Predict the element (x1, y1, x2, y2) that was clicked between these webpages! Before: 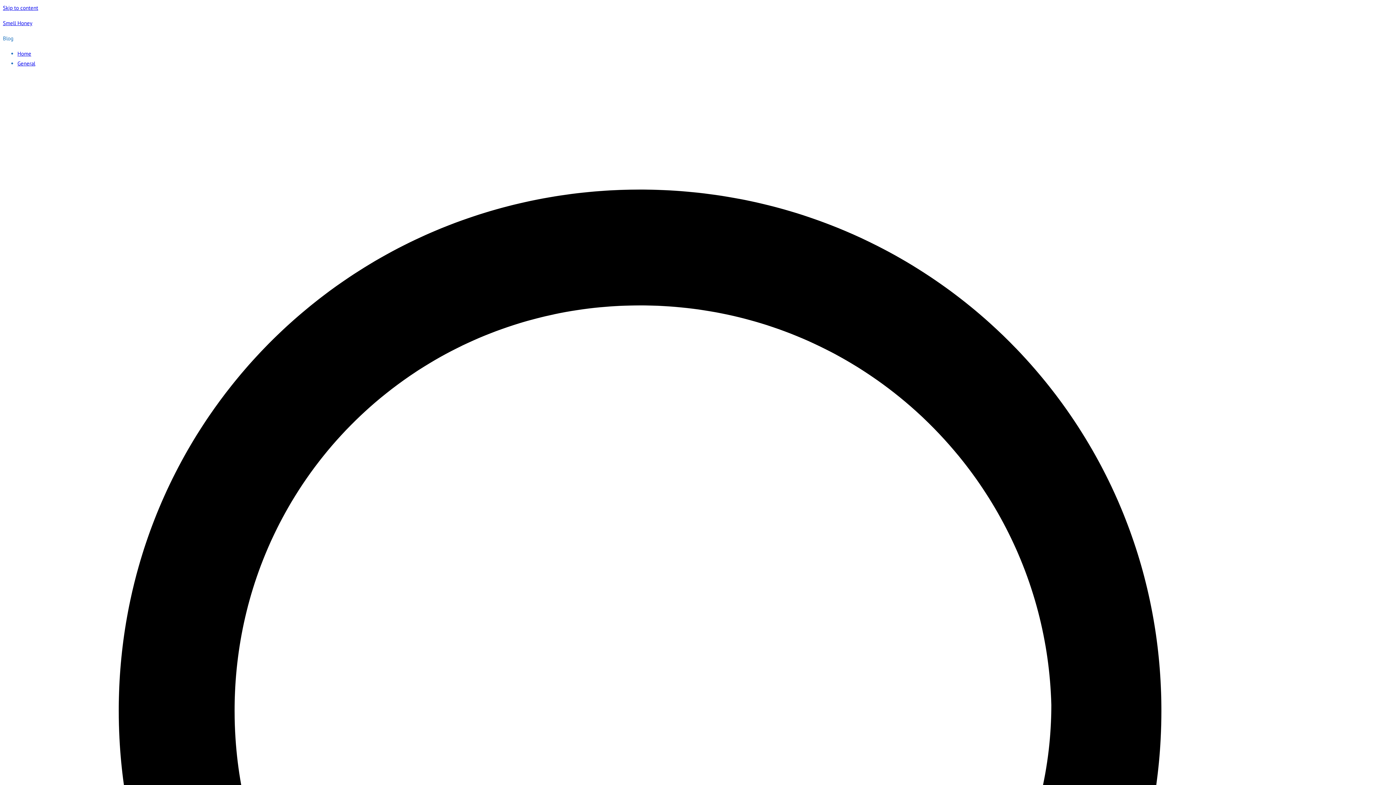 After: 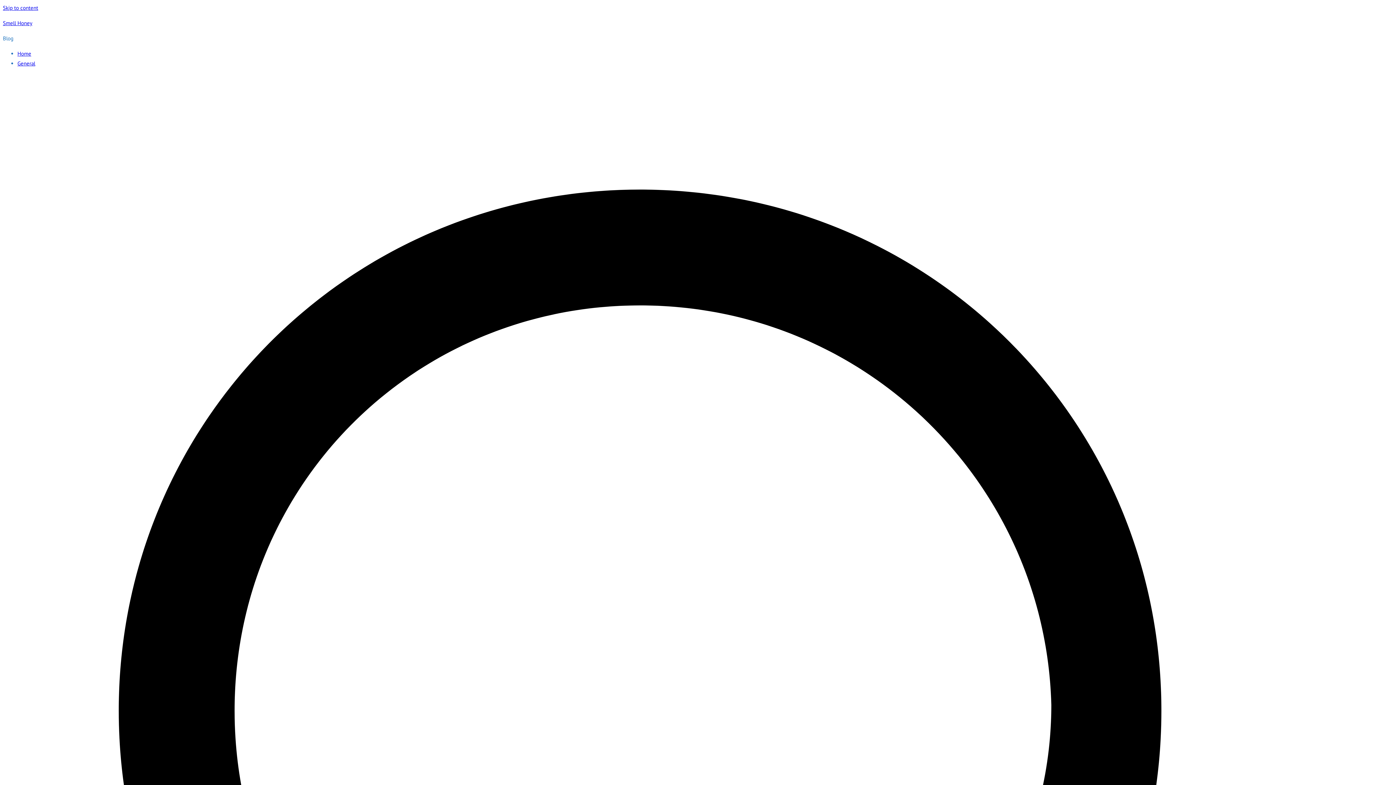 Action: label: General bbox: (17, 60, 35, 66)